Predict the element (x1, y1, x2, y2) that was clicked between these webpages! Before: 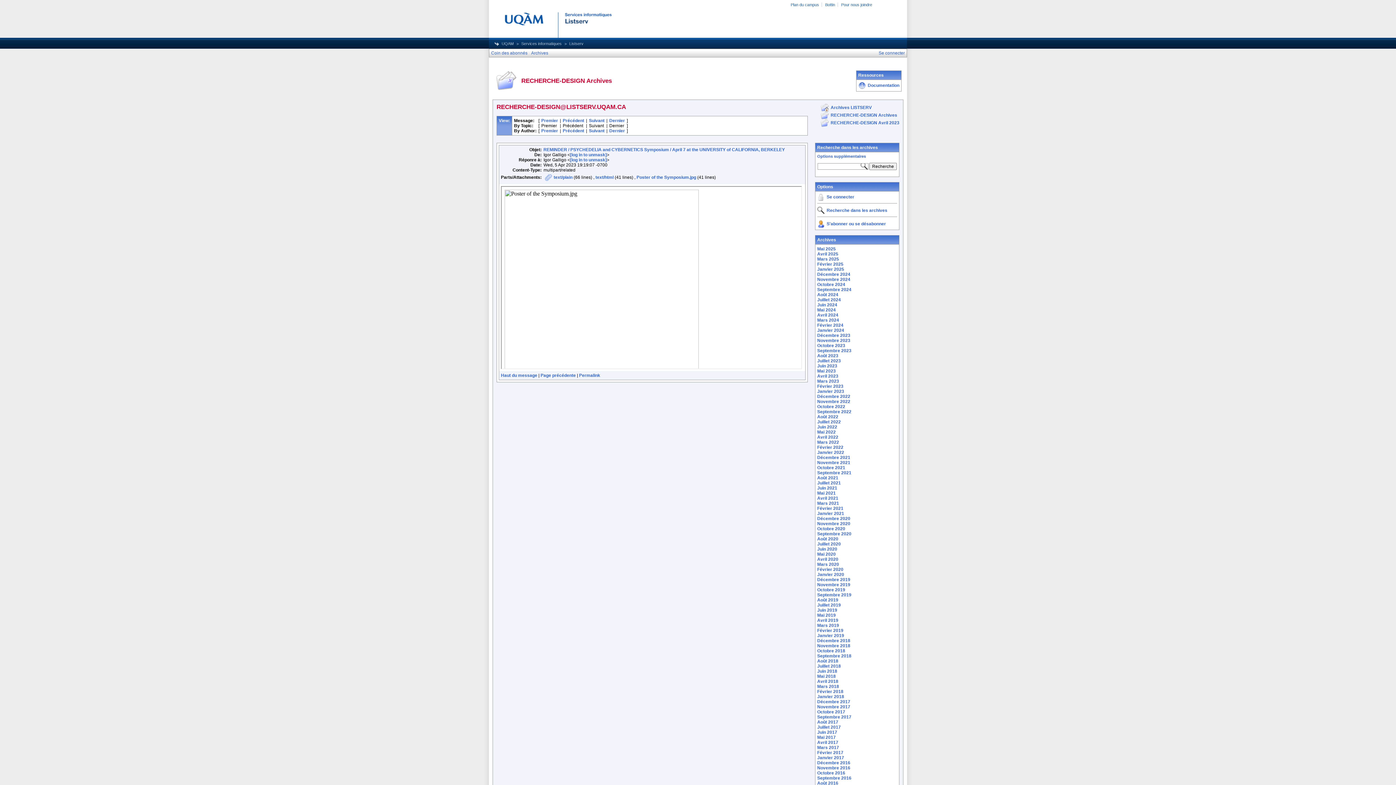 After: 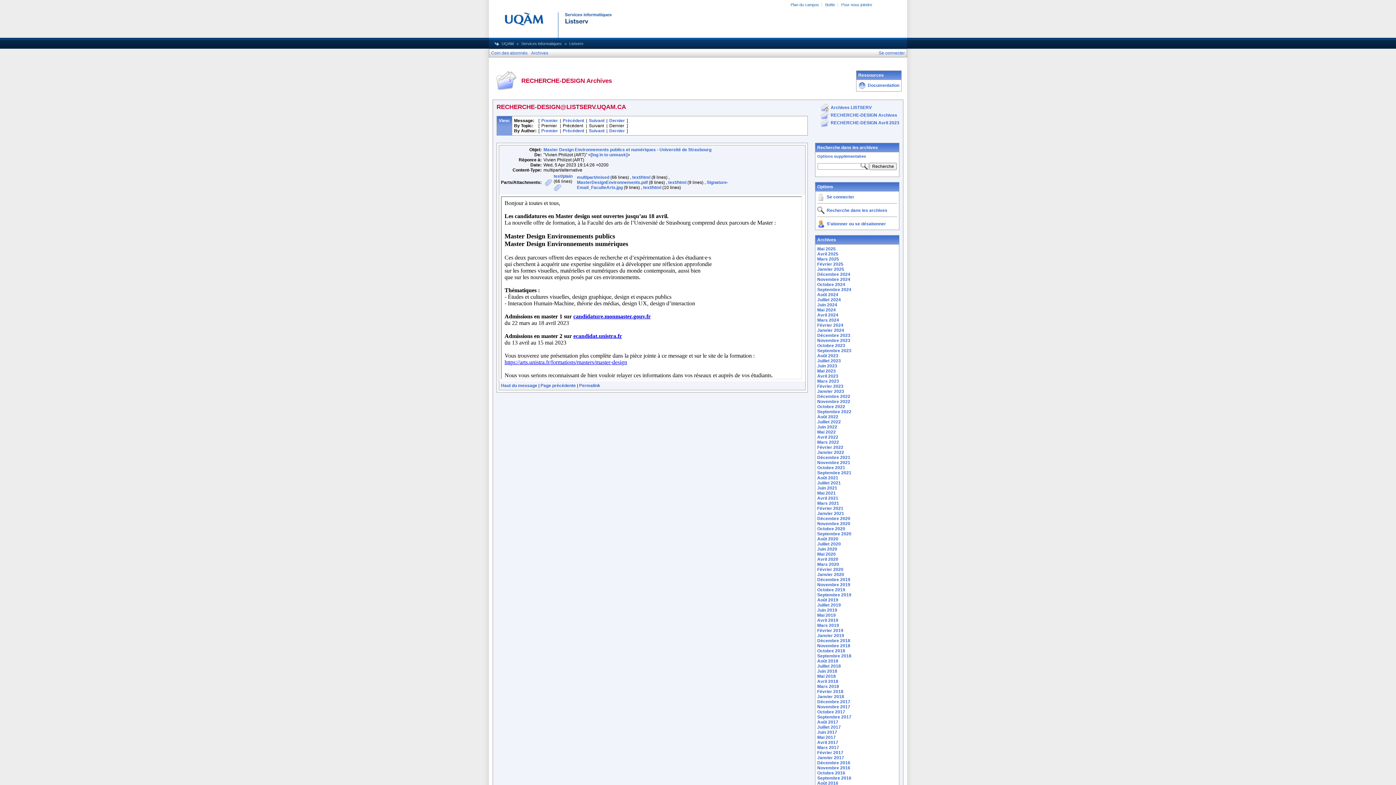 Action: label: Précédent bbox: (562, 118, 584, 123)